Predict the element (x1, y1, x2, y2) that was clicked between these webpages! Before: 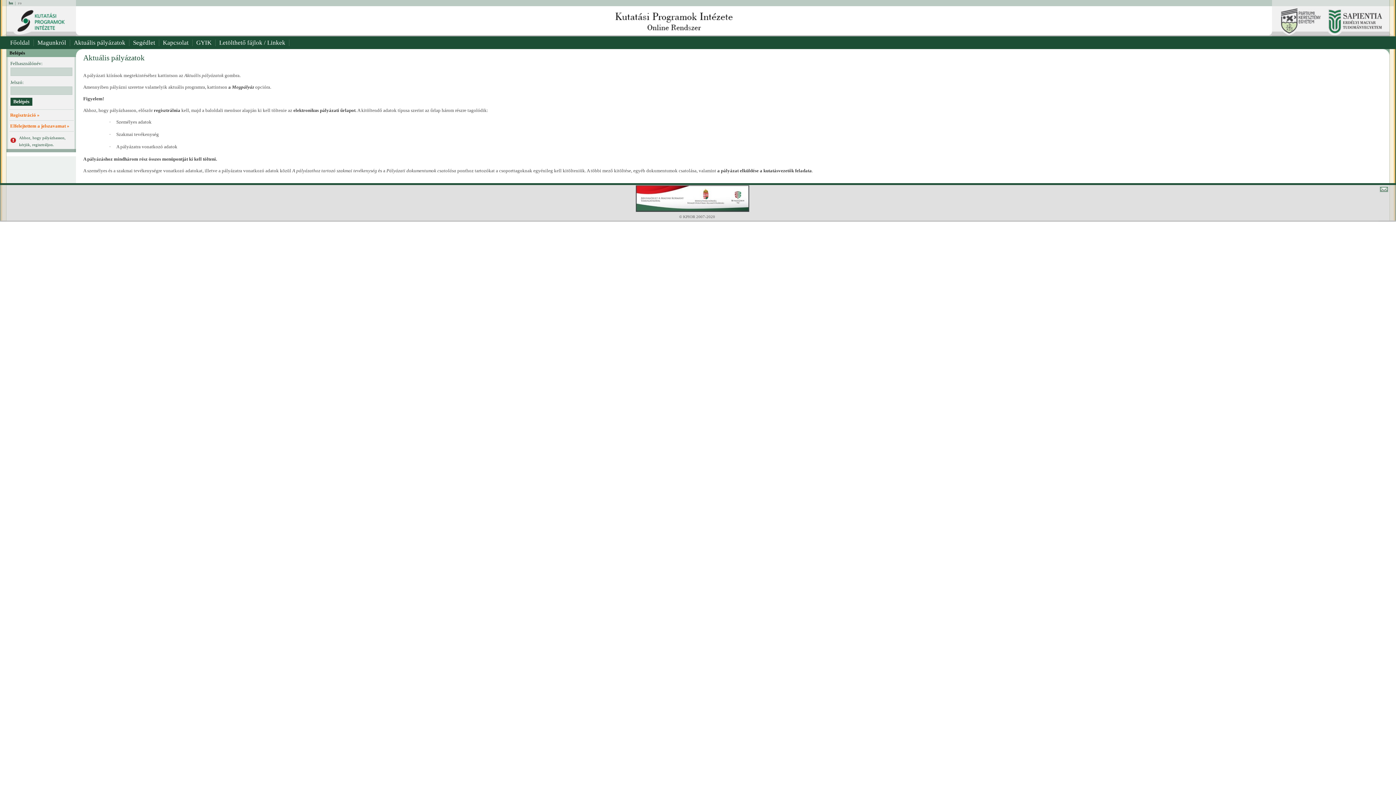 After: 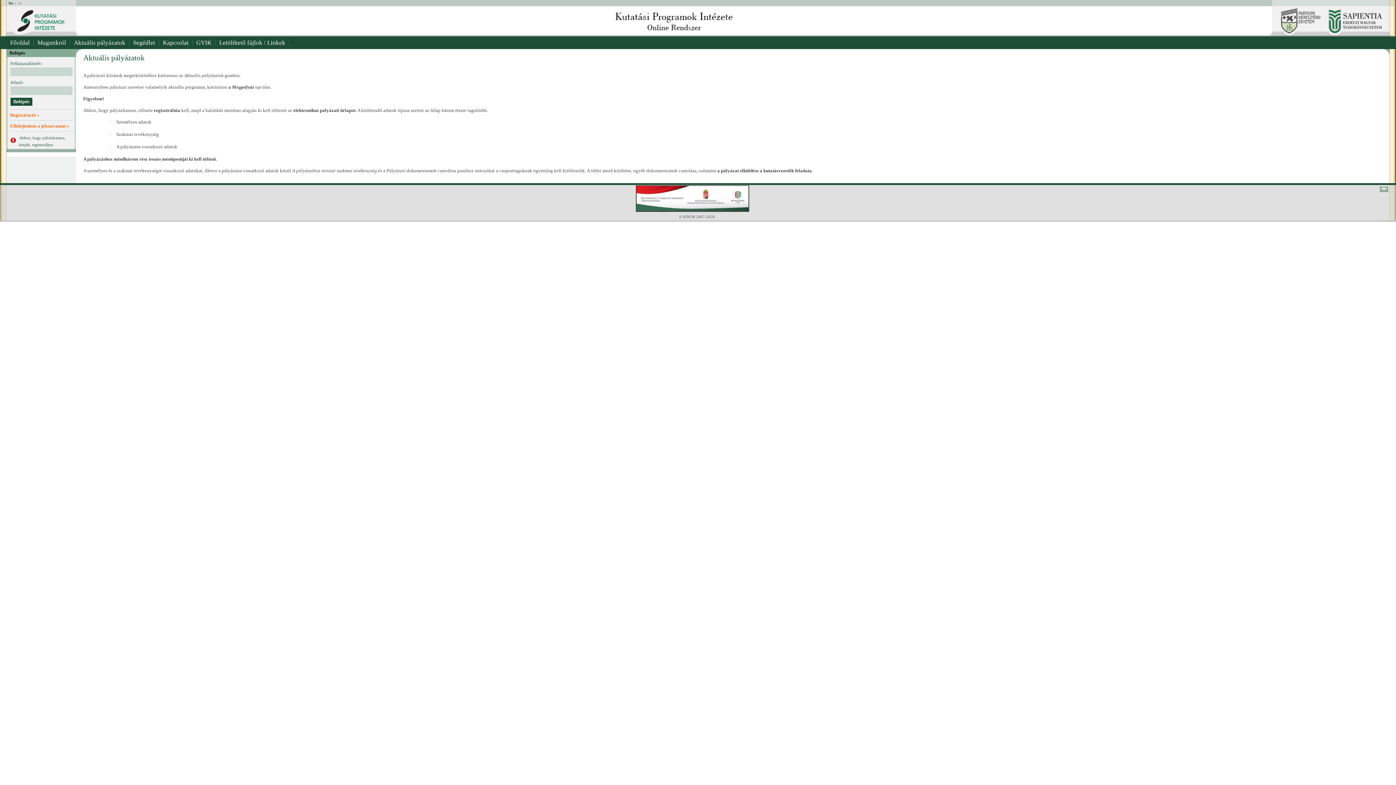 Action: bbox: (1378, 217, 1389, 222)